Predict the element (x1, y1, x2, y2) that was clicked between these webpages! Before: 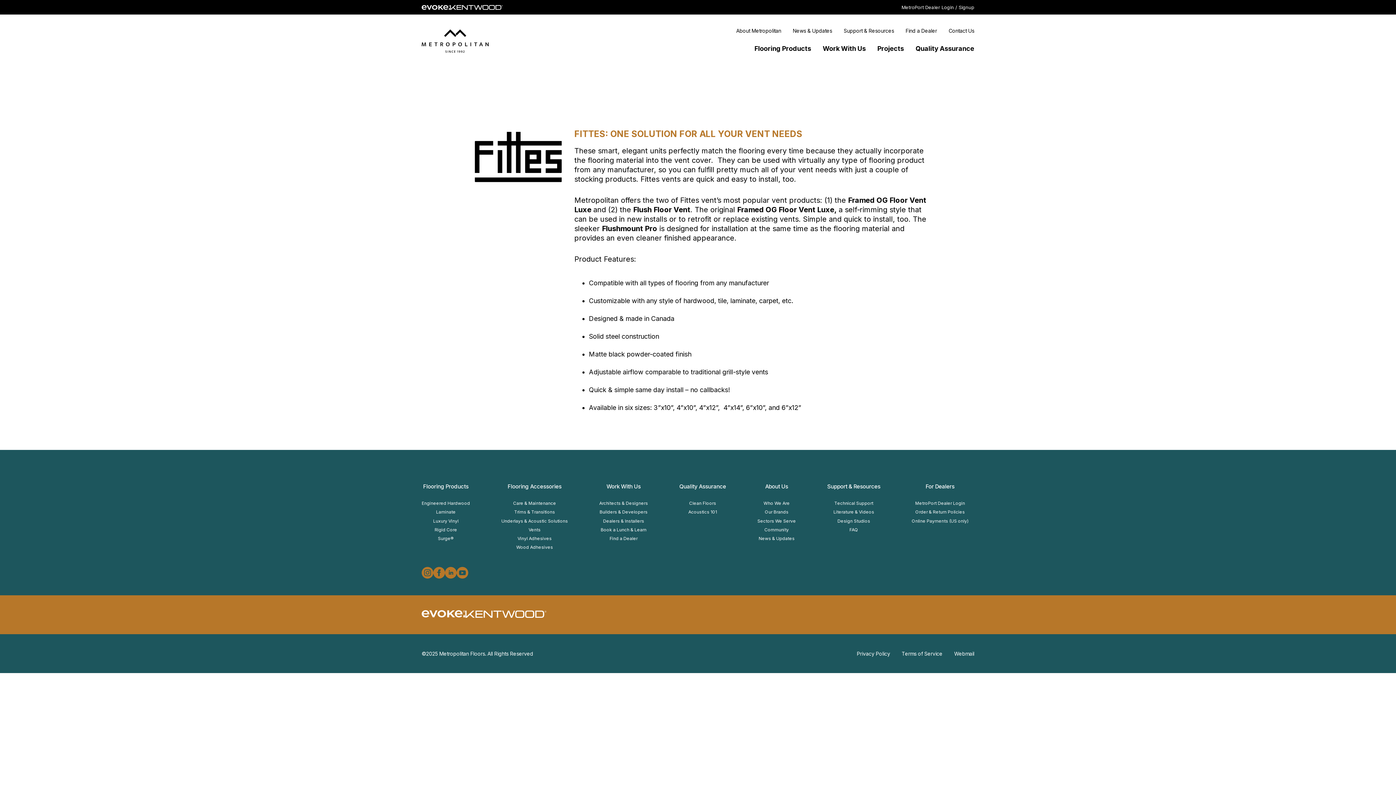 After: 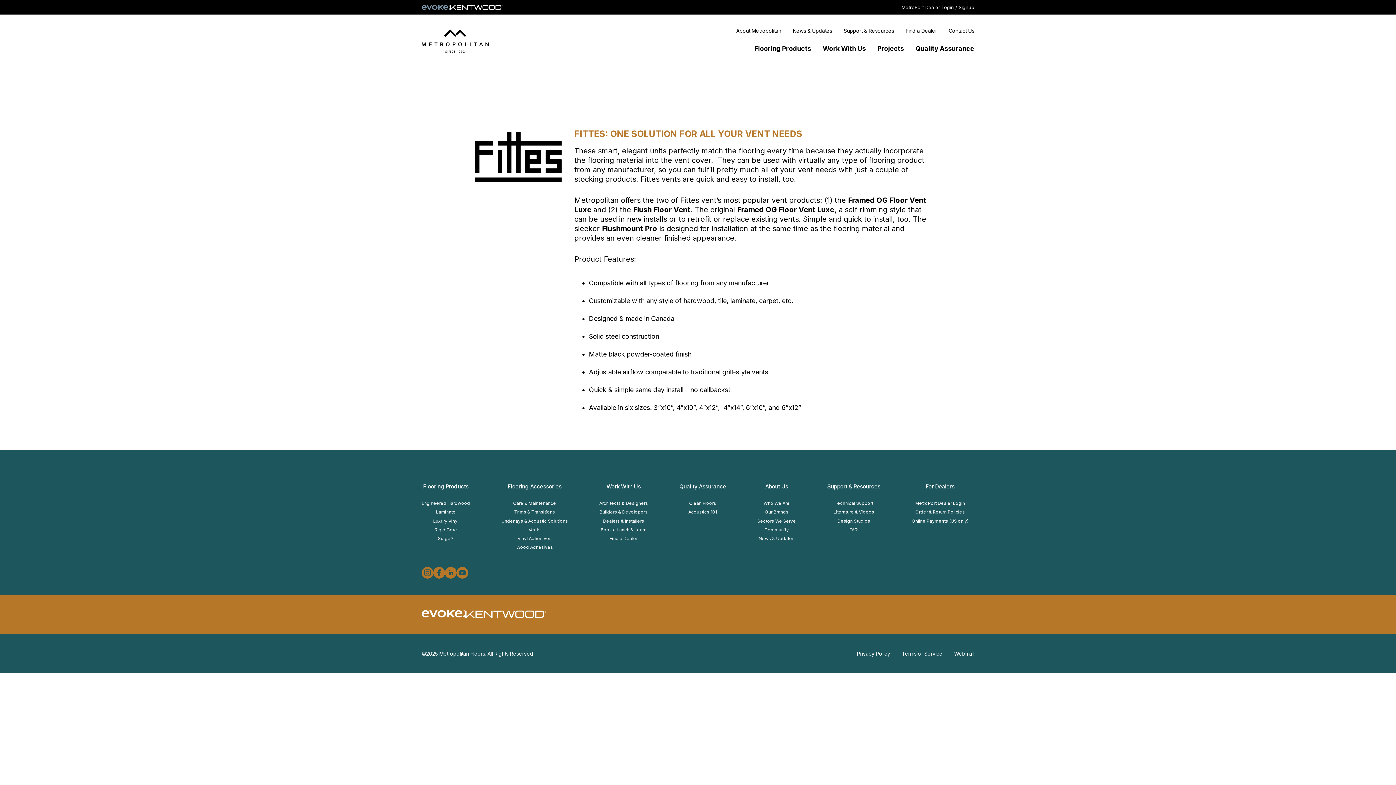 Action: bbox: (421, 4, 450, 9)